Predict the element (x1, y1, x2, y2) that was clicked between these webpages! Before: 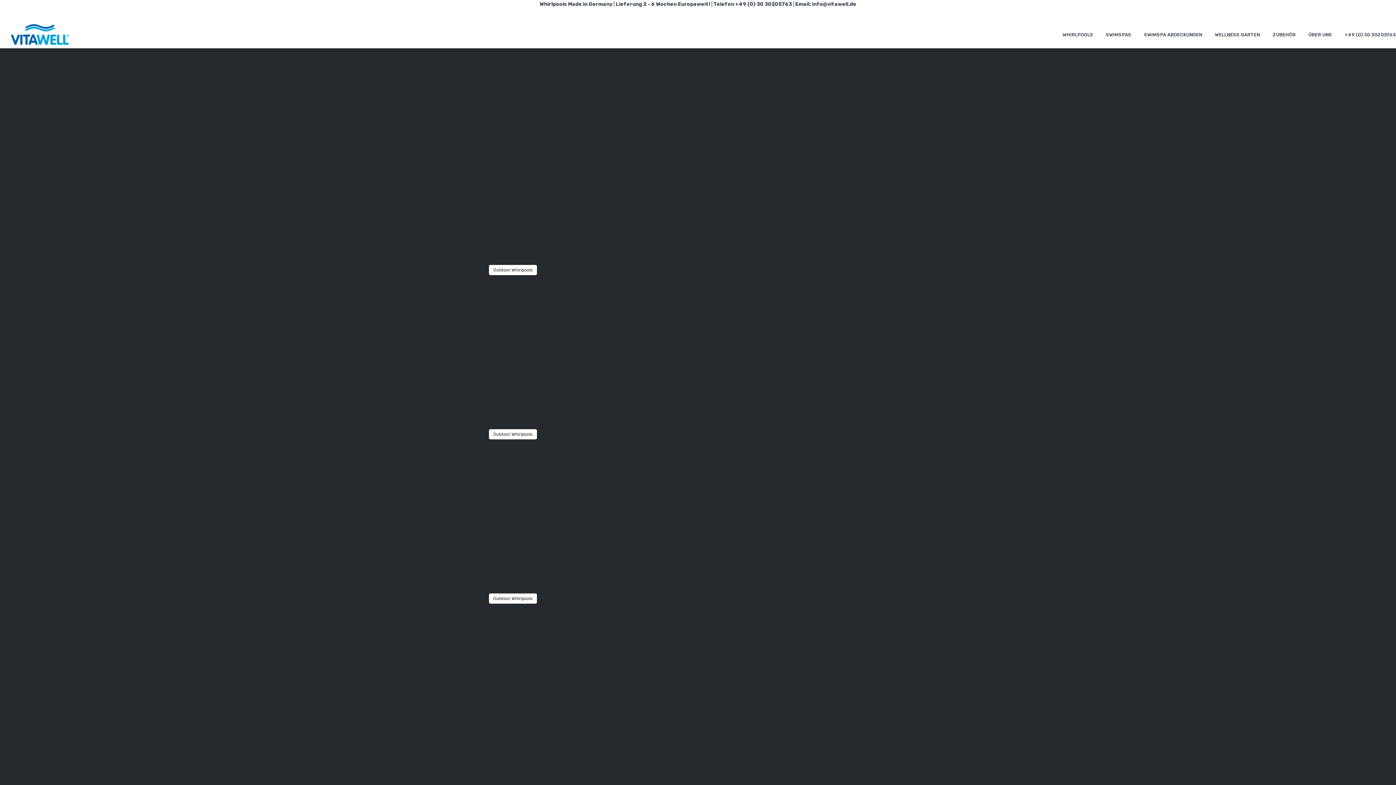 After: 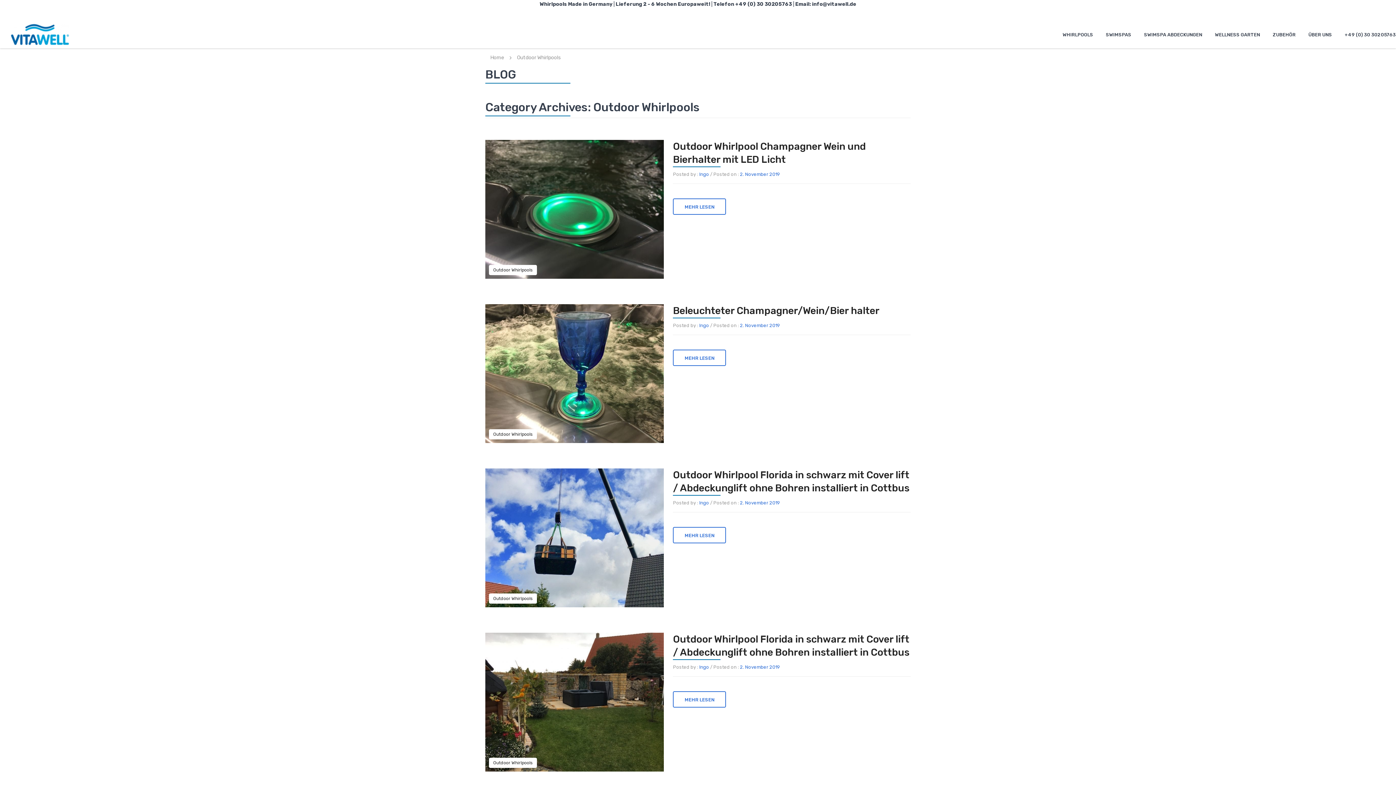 Action: bbox: (489, 265, 537, 275) label: Outdoor Whirlpools